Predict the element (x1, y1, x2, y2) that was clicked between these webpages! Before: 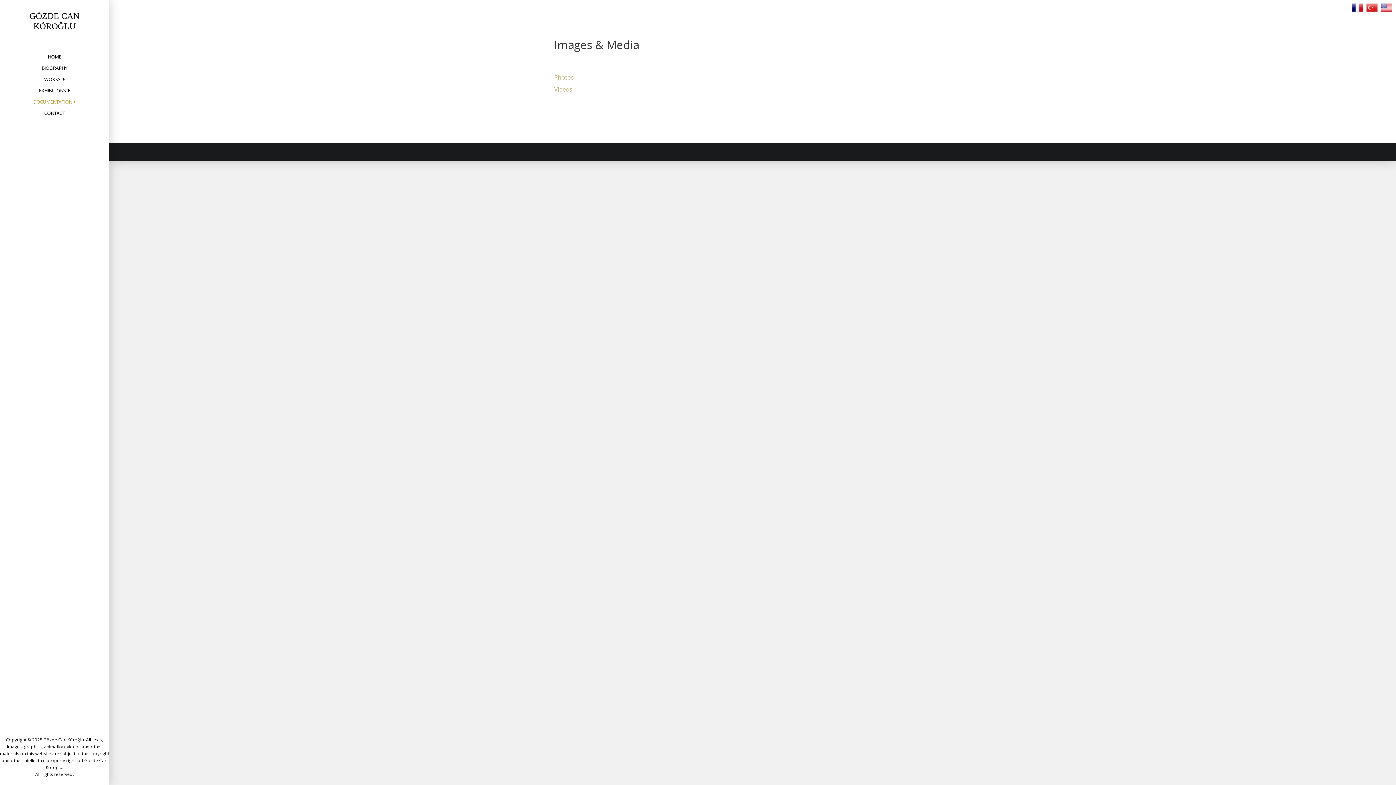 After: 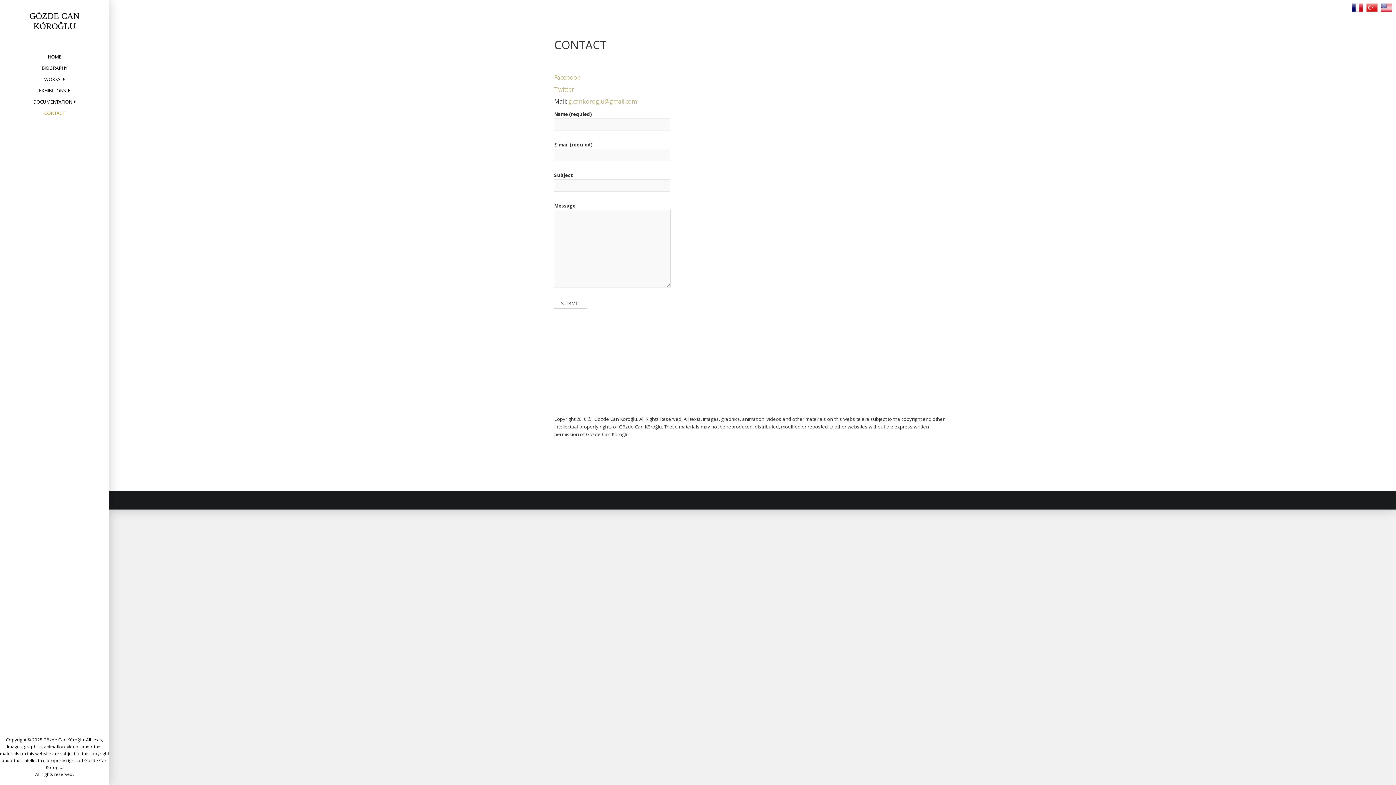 Action: label: CONTACT bbox: (38, 107, 70, 118)